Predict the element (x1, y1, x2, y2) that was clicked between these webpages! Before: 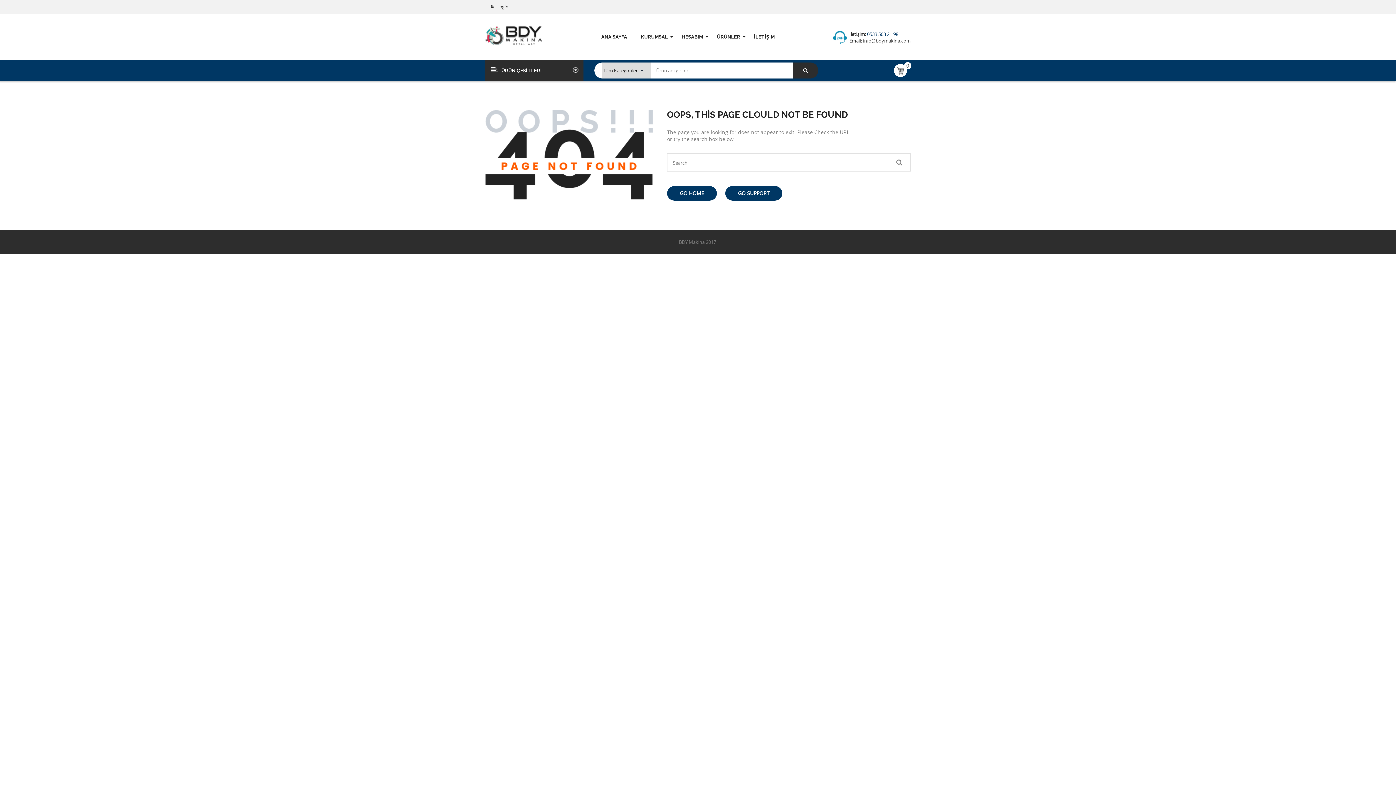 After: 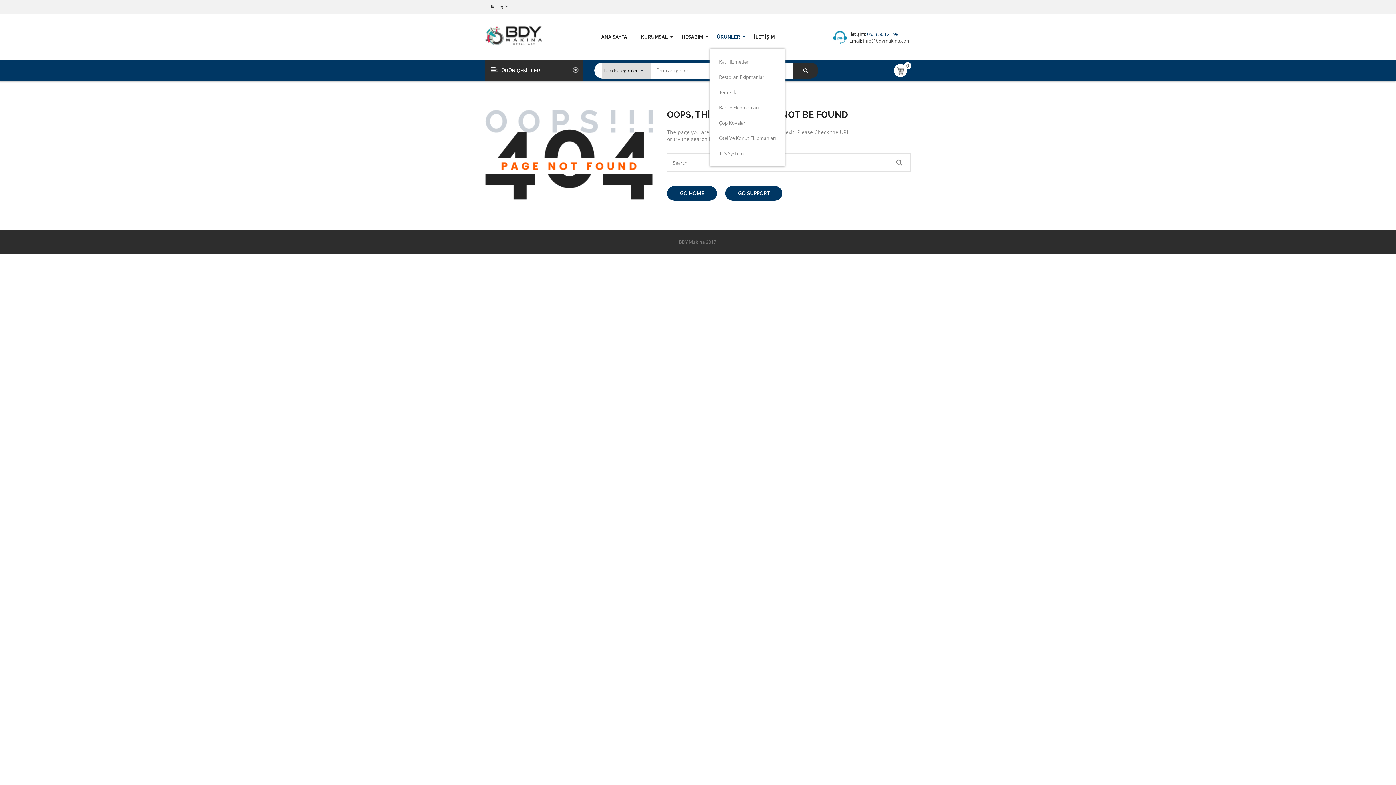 Action: label: ÜRÜNLER bbox: (710, 25, 747, 48)